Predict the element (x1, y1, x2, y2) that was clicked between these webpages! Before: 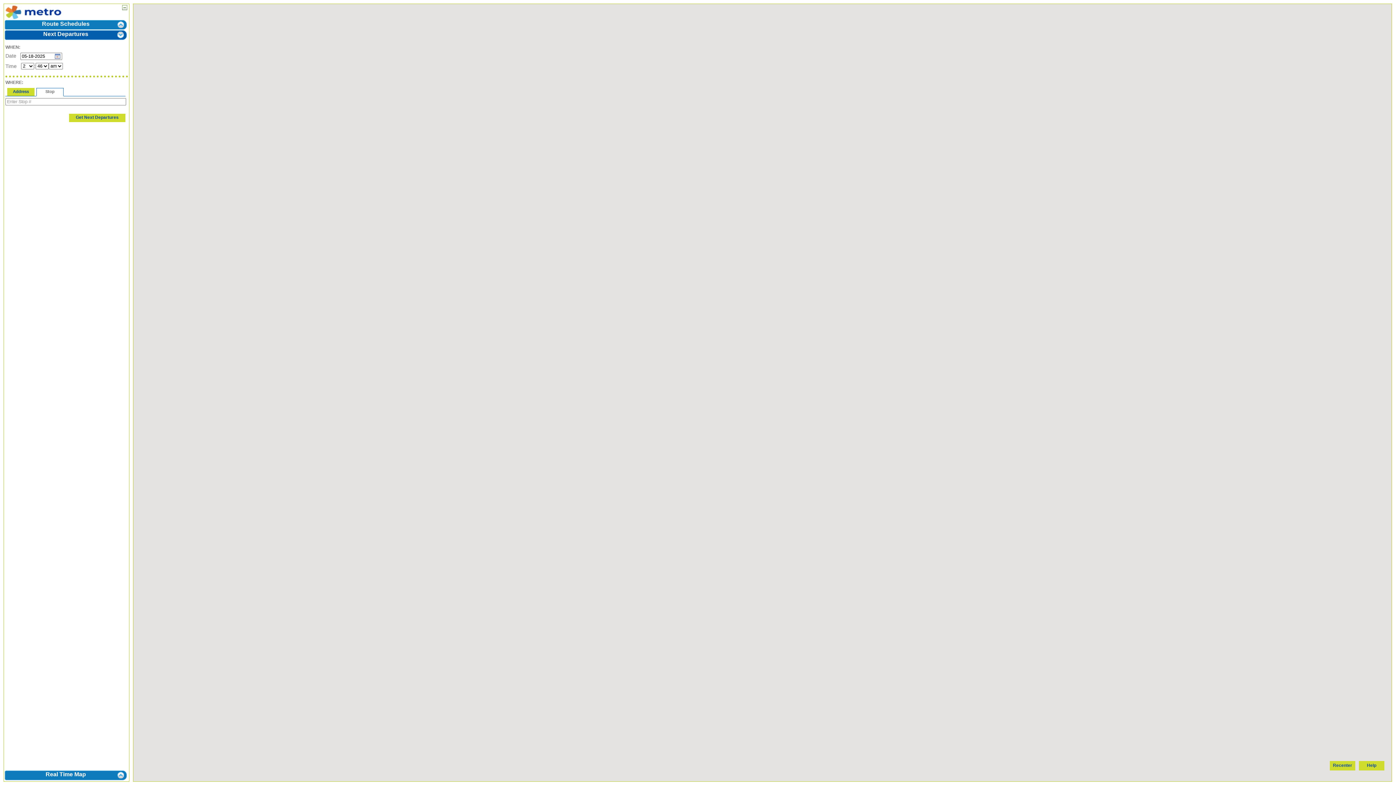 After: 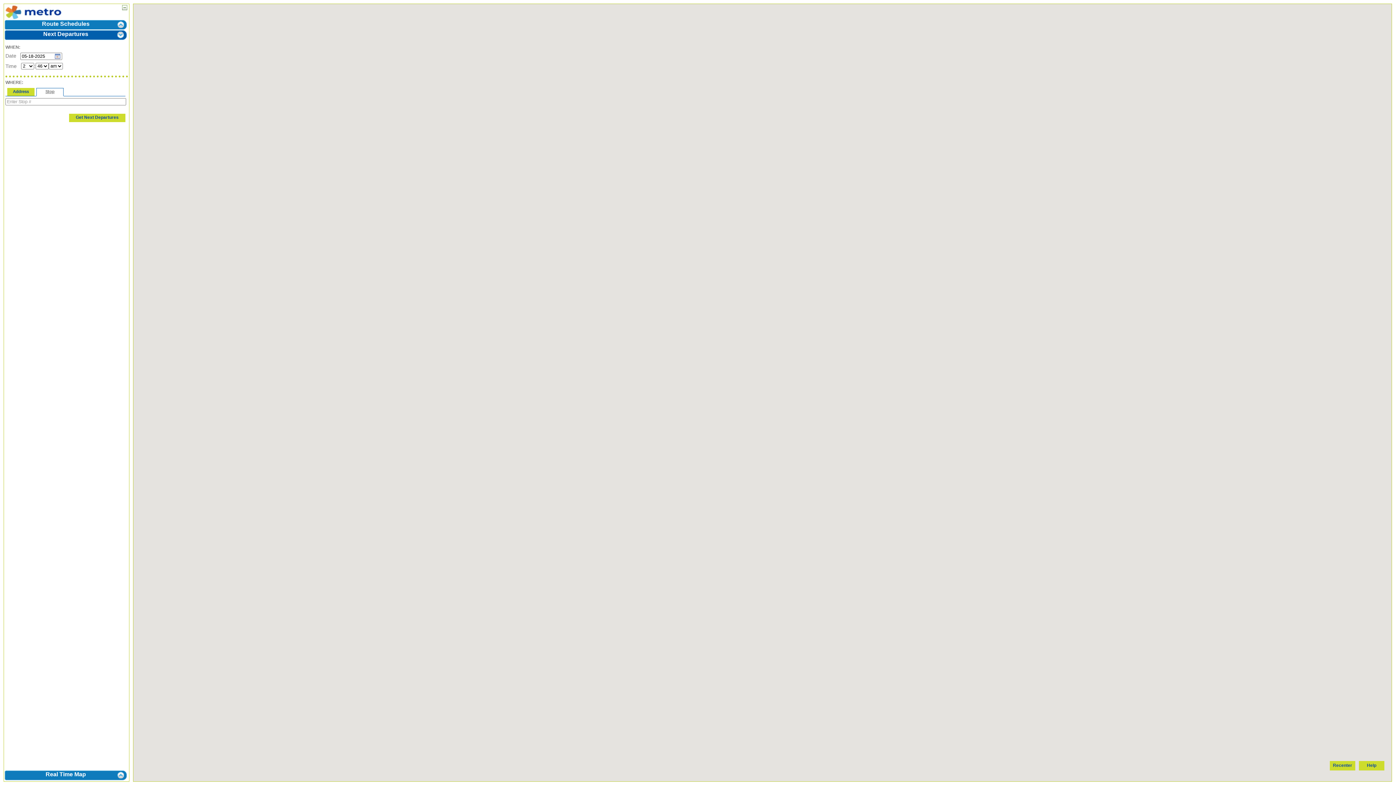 Action: bbox: (36, 88, 63, 96) label: Stop